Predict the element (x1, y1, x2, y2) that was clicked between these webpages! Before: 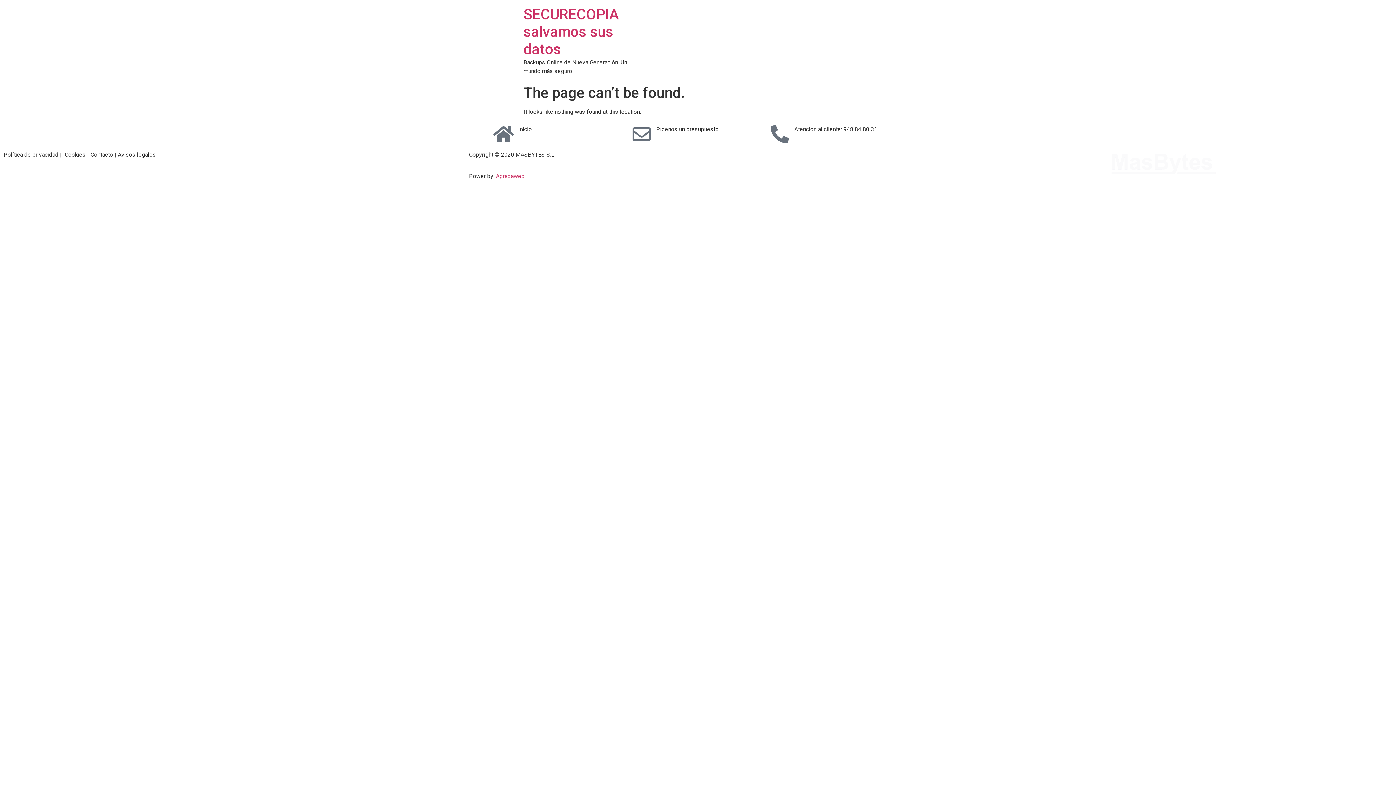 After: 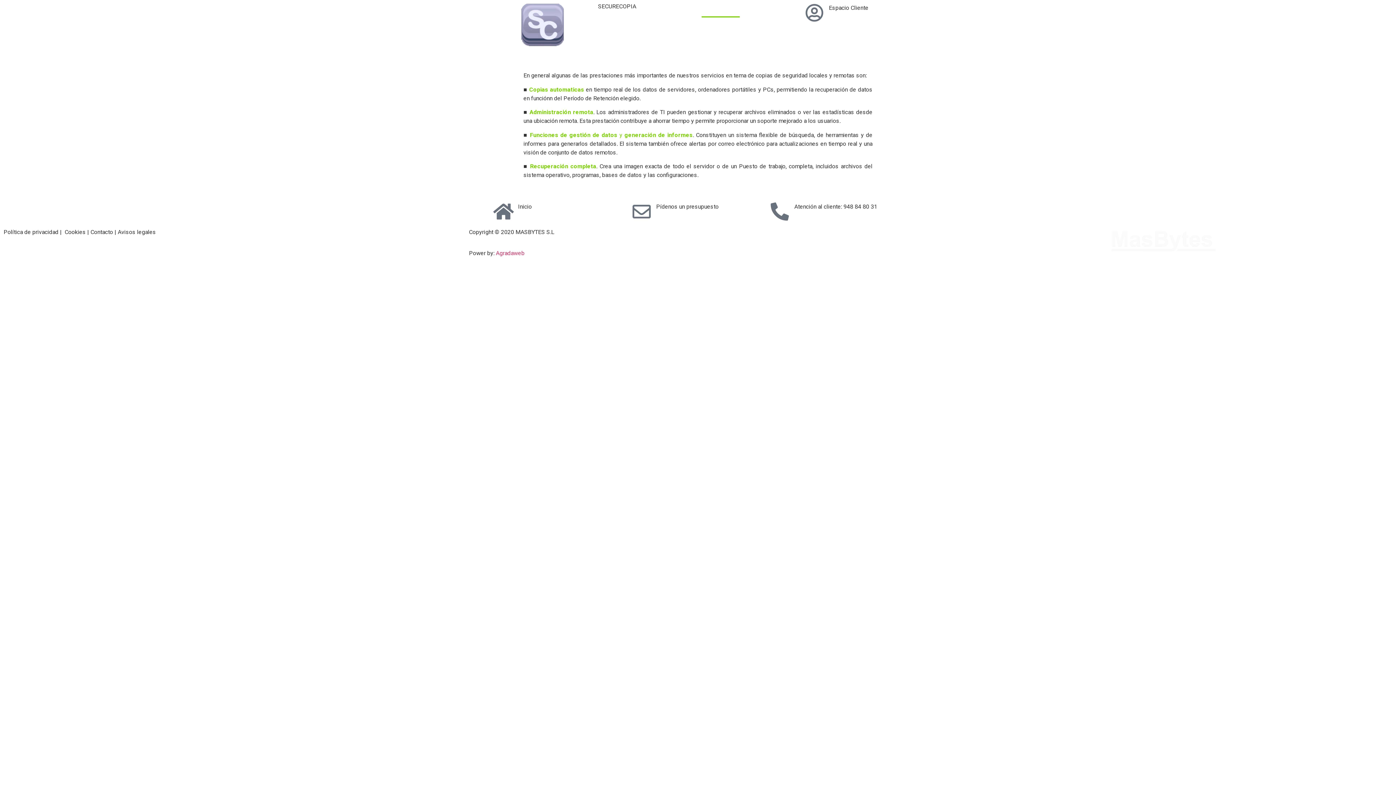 Action: label: Servicios bbox: (668, 33, 703, 48)